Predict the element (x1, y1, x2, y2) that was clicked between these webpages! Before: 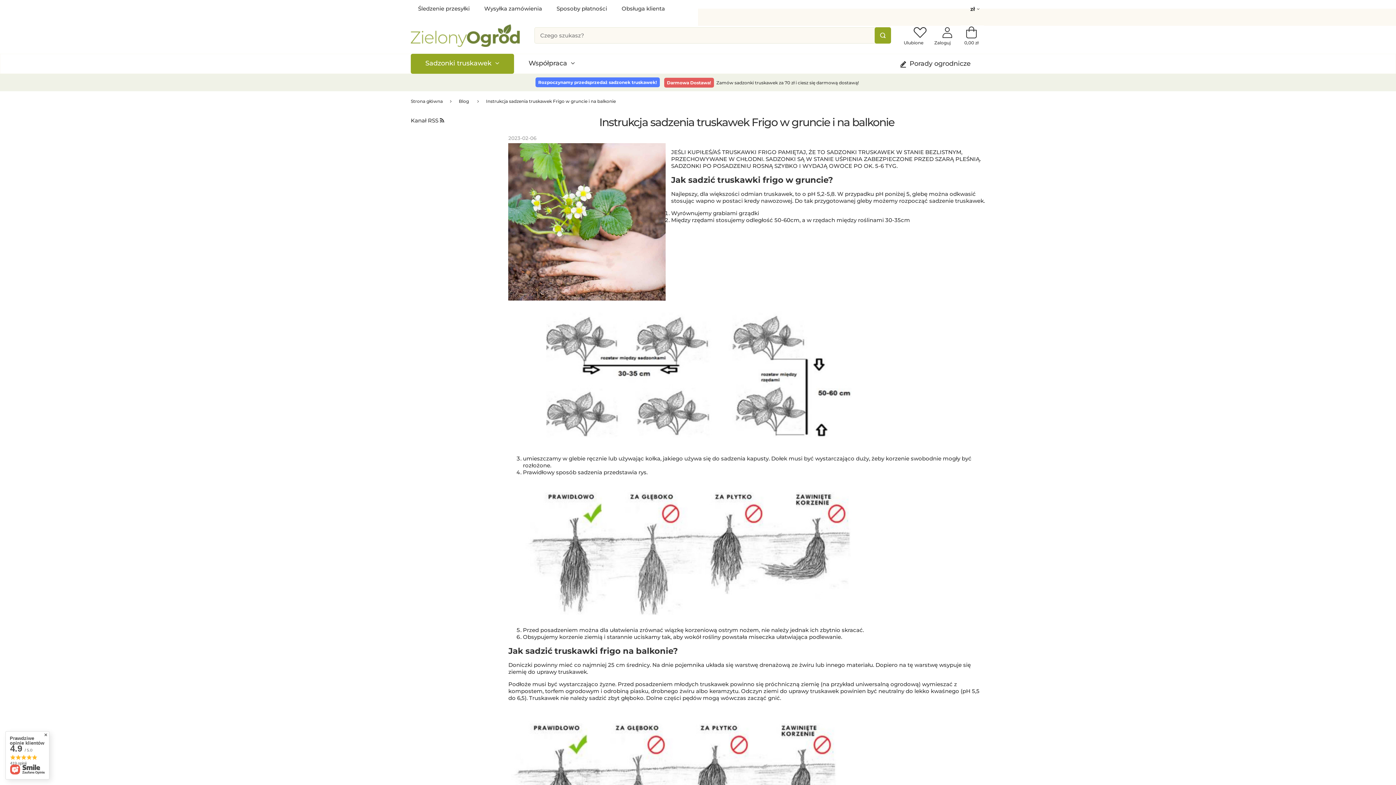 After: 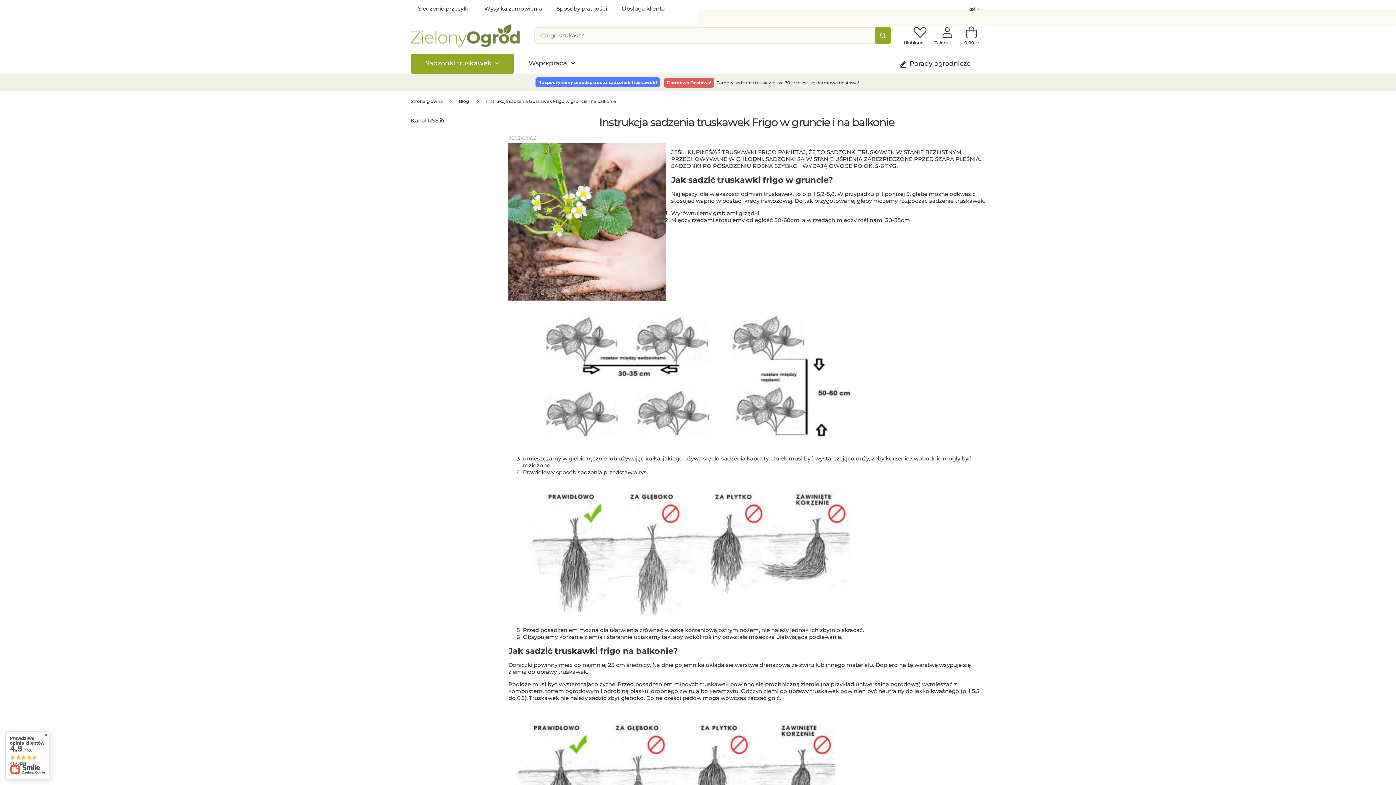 Action: bbox: (5, 731, 49, 780) label: Prawdziwe opinie klientów
4.9 / 5.0
419 opinii